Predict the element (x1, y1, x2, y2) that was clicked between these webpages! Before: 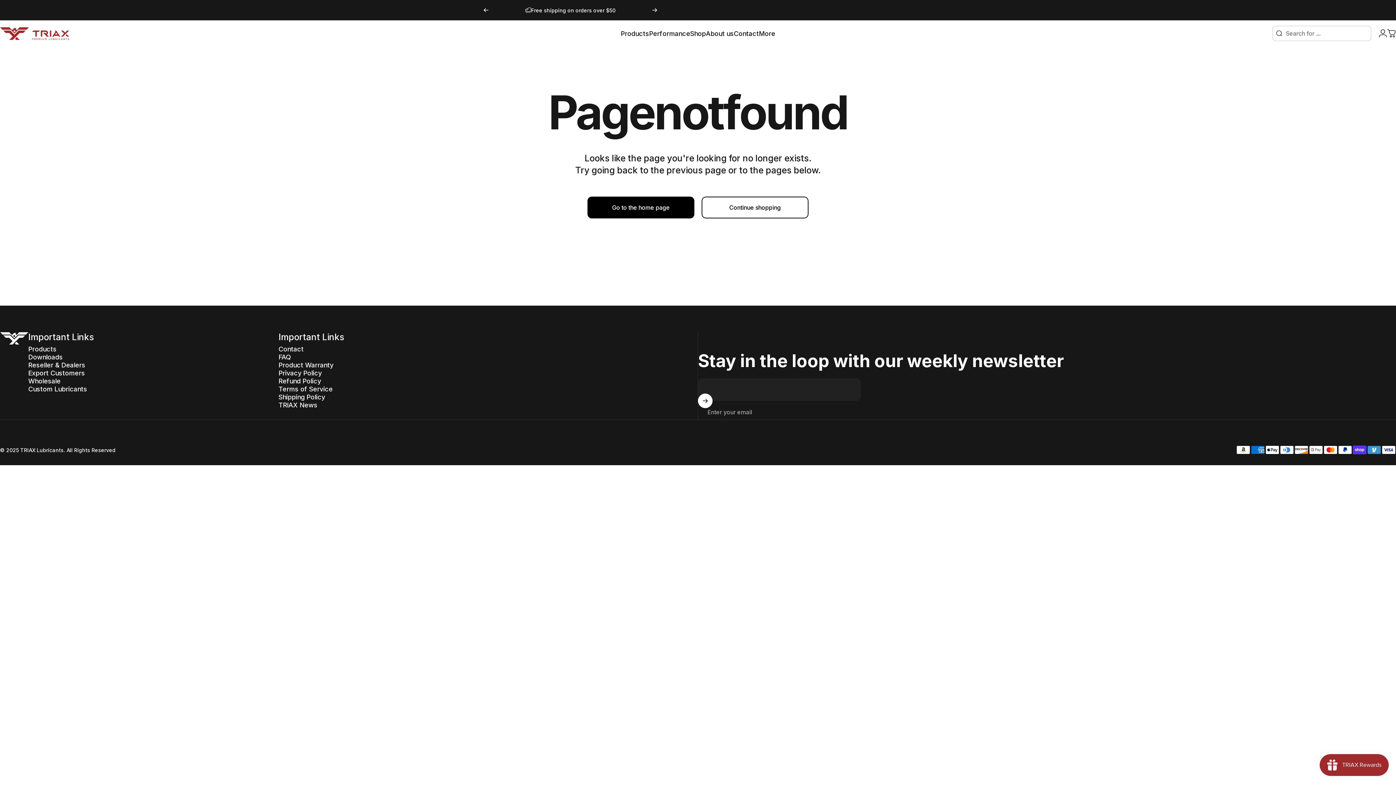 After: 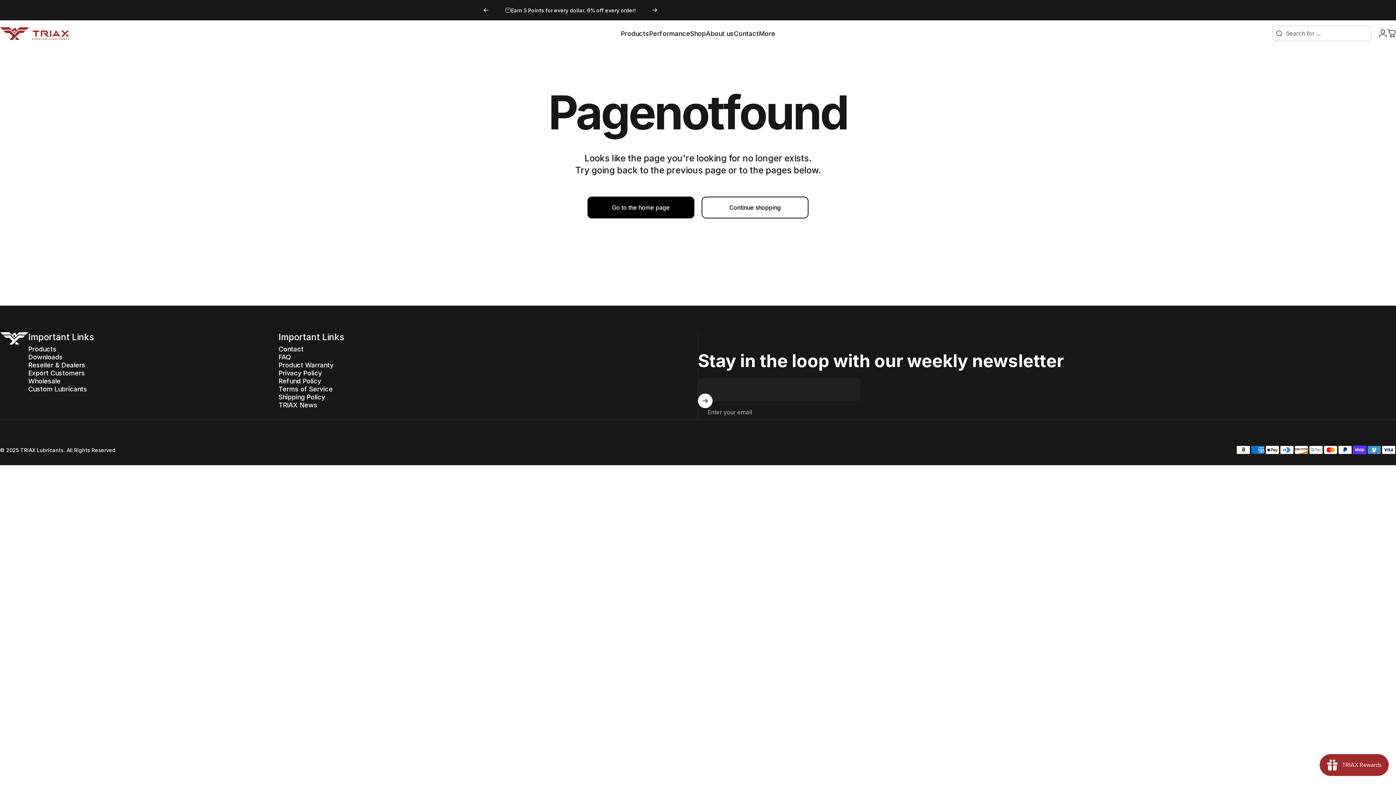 Action: bbox: (483, 0, 489, 20) label: Previous